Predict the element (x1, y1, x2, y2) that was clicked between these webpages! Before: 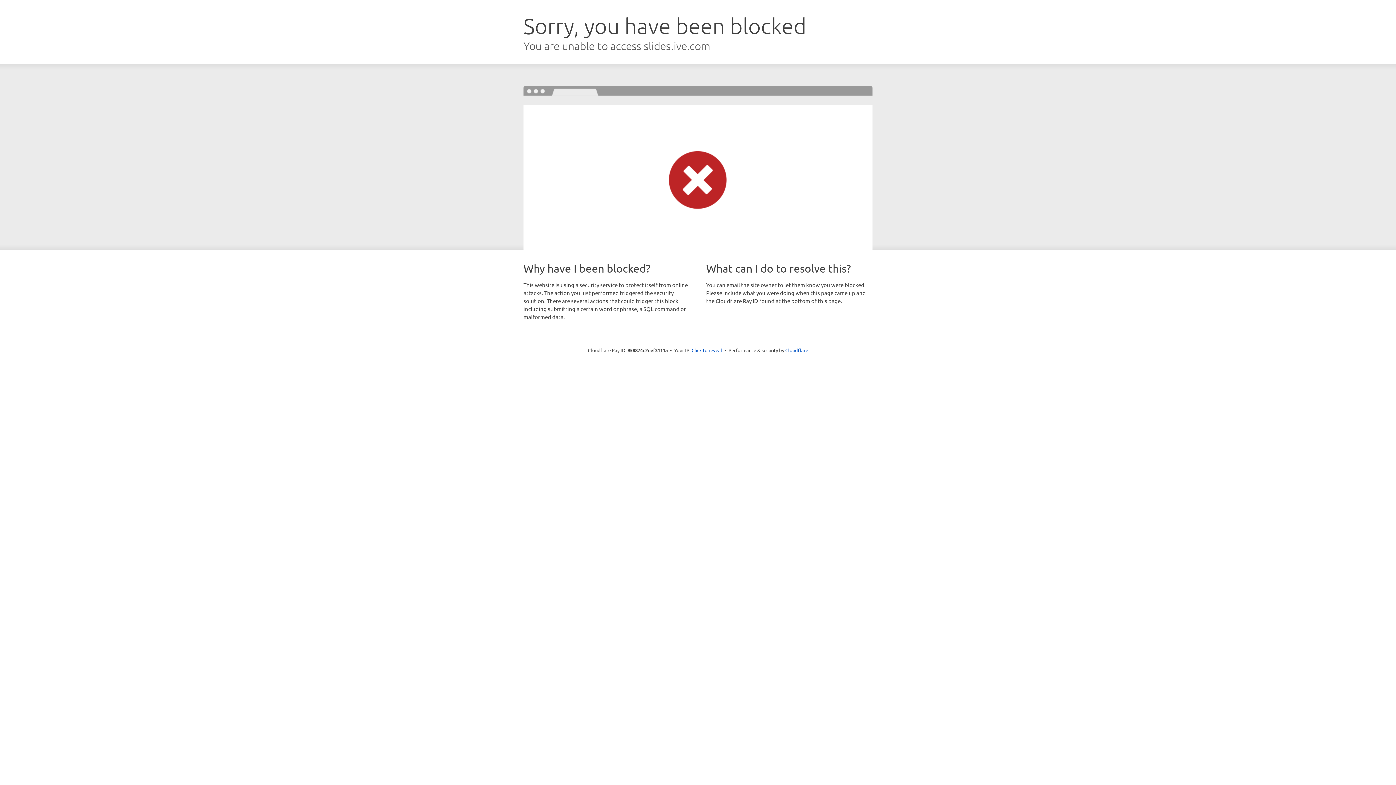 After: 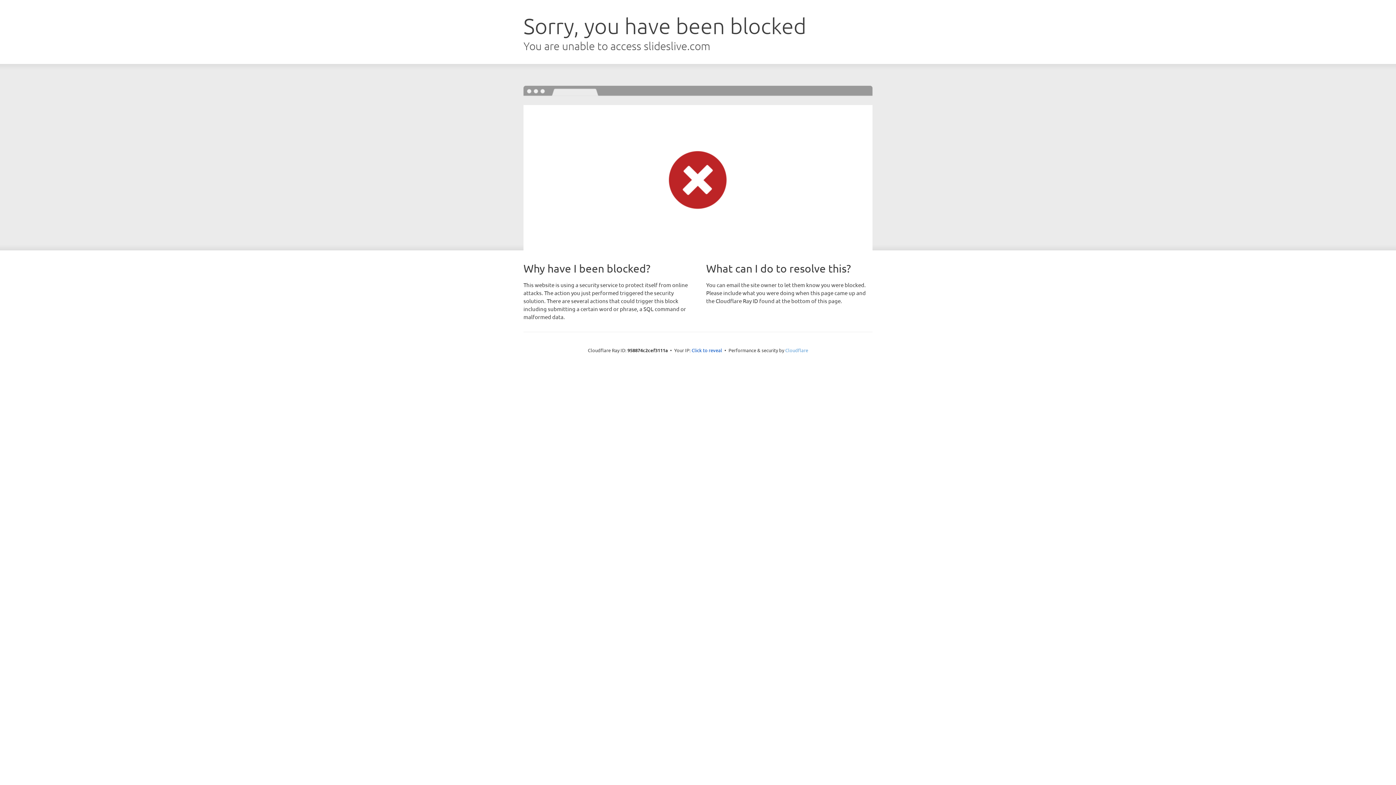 Action: bbox: (785, 347, 808, 353) label: Cloudflare